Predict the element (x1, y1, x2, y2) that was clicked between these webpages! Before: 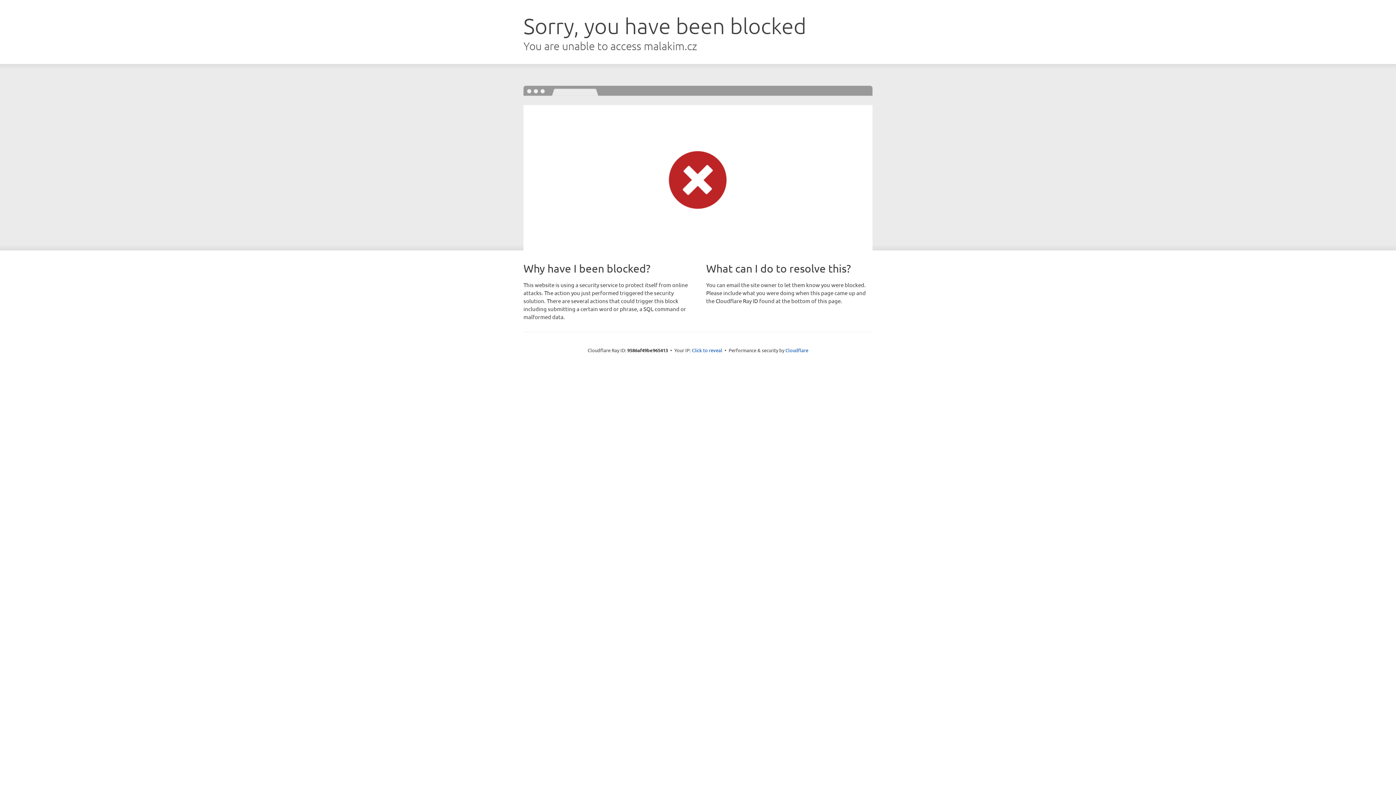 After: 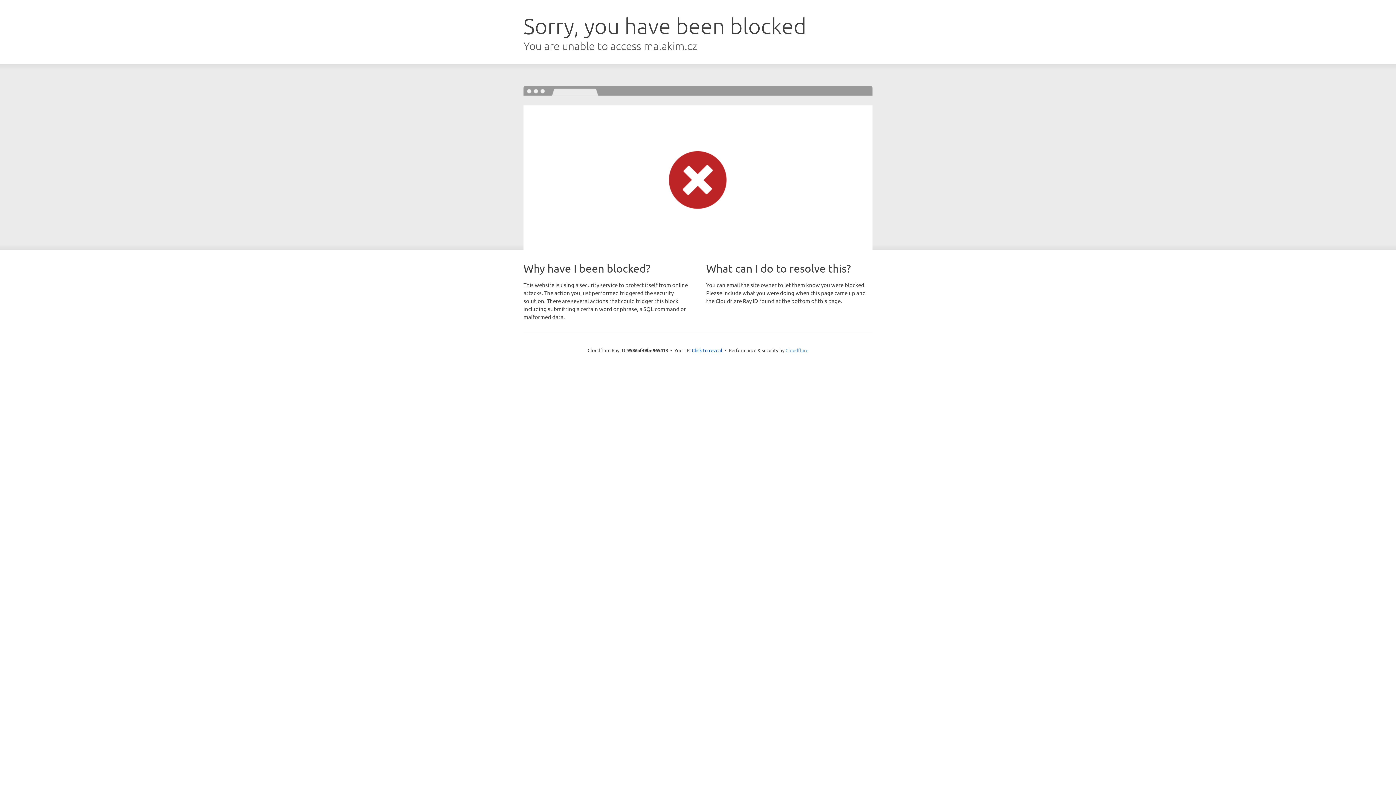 Action: bbox: (785, 347, 808, 353) label: Cloudflare